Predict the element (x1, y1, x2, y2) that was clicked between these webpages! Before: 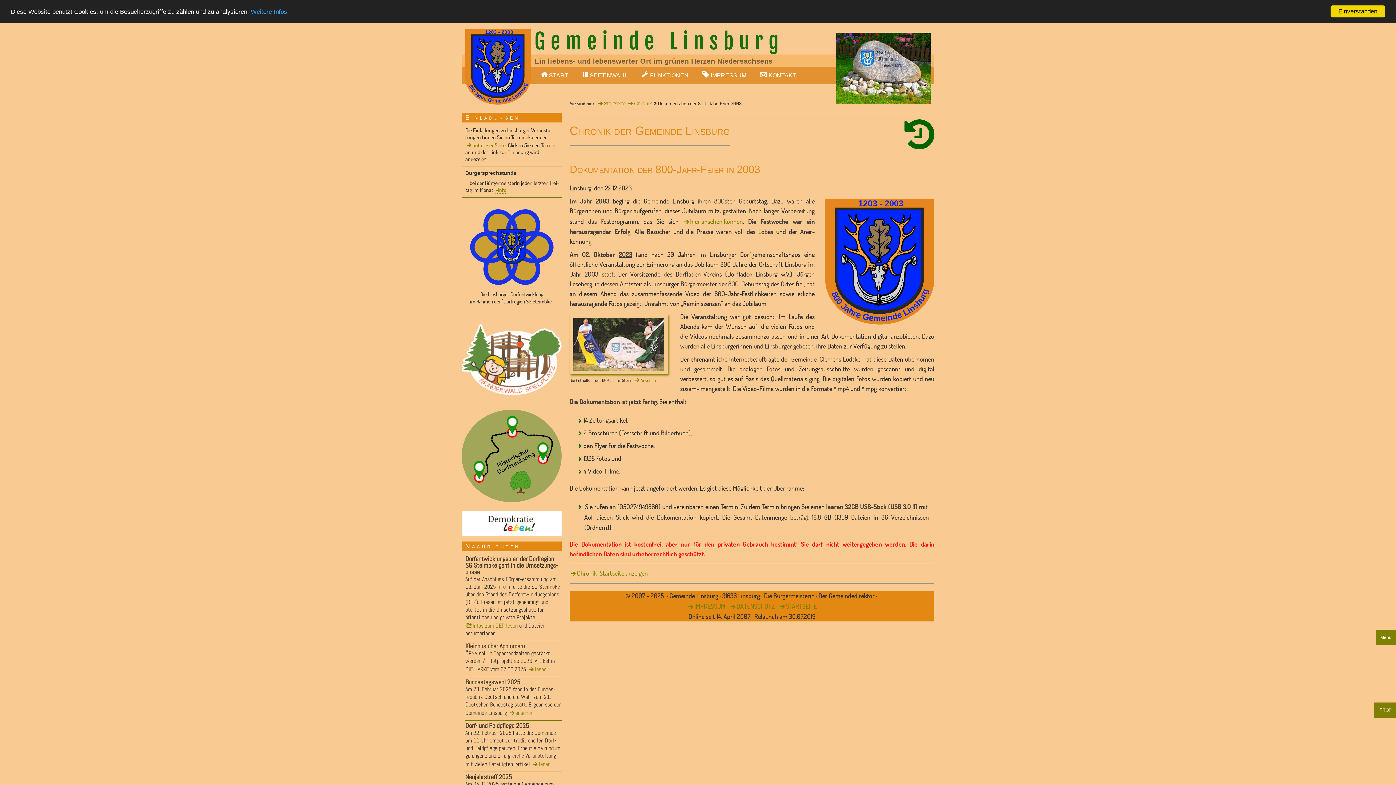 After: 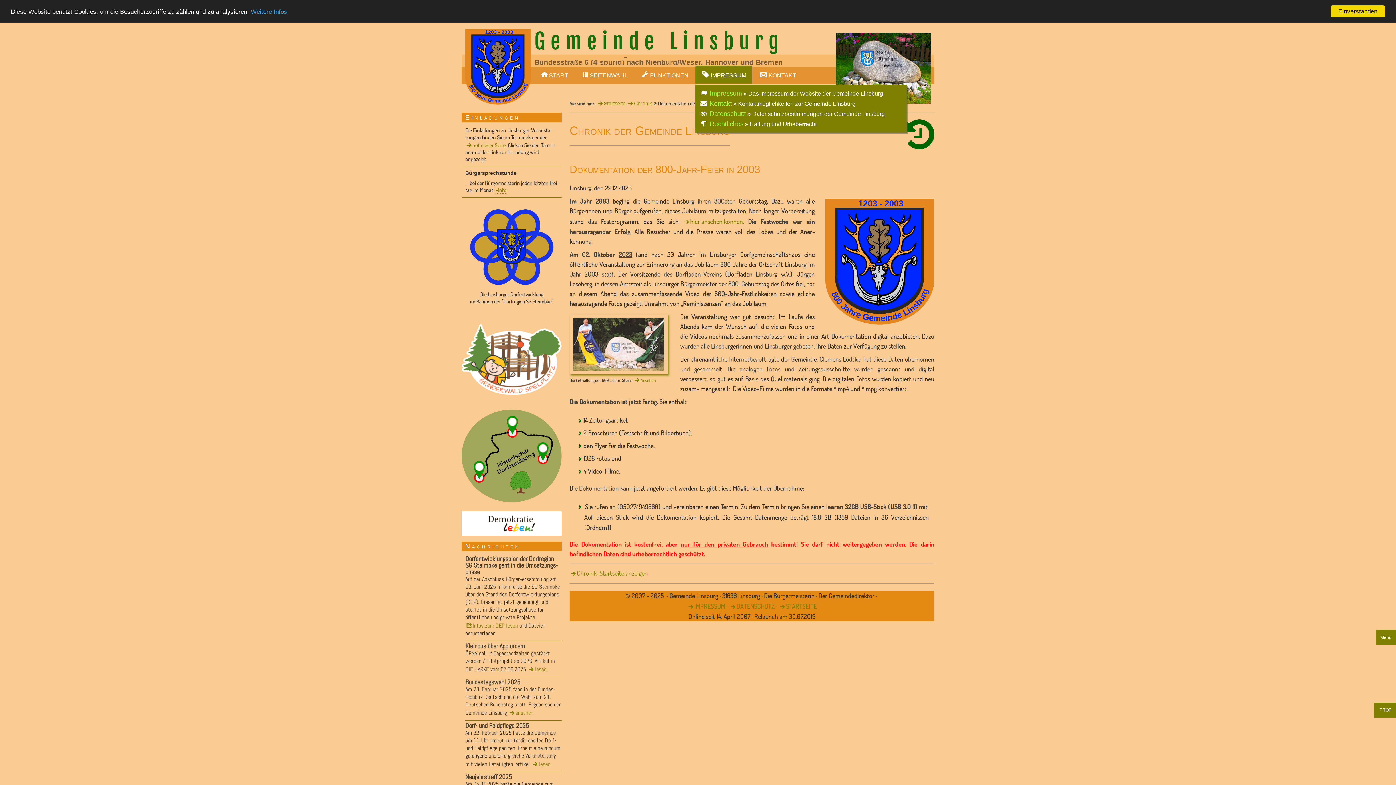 Action: bbox: (695, 65, 752, 83) label: IMPRESSUM